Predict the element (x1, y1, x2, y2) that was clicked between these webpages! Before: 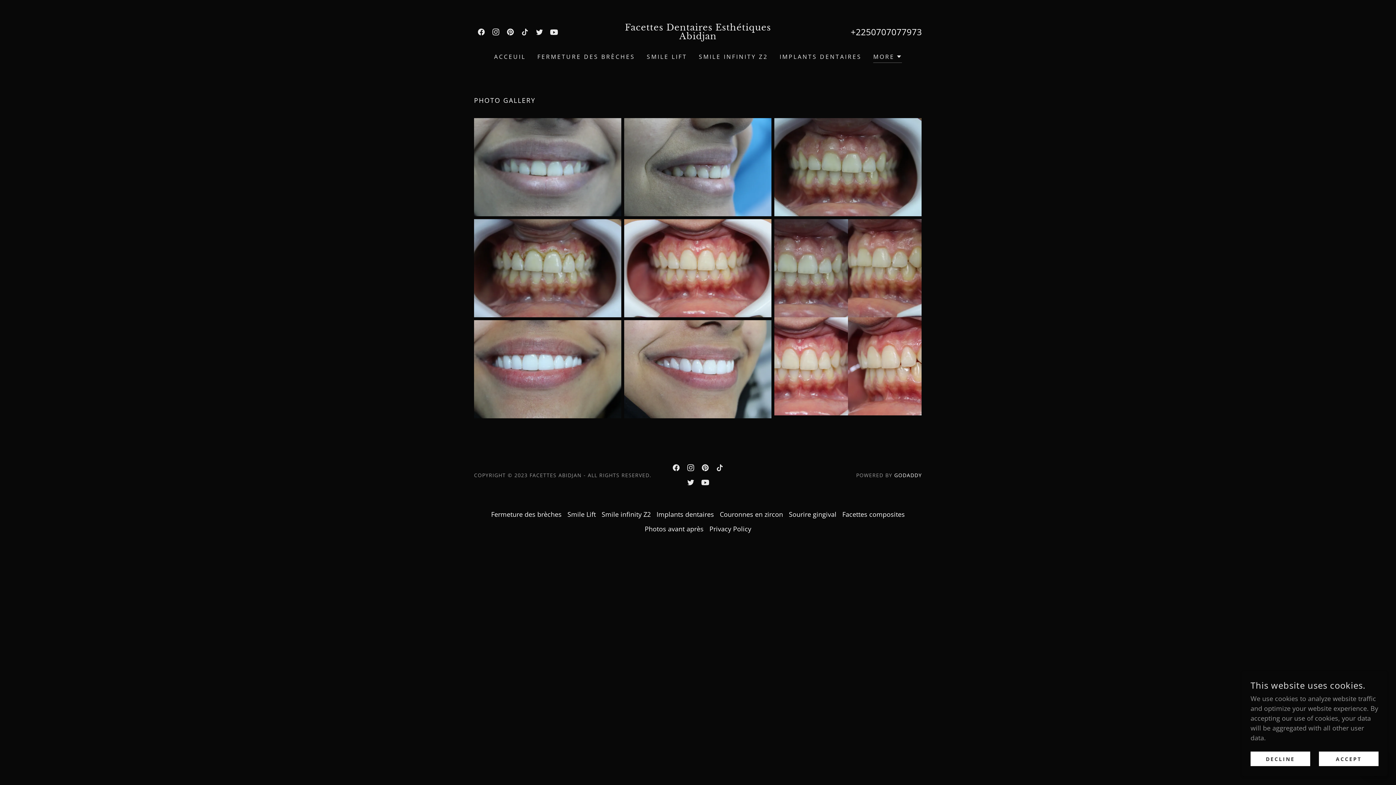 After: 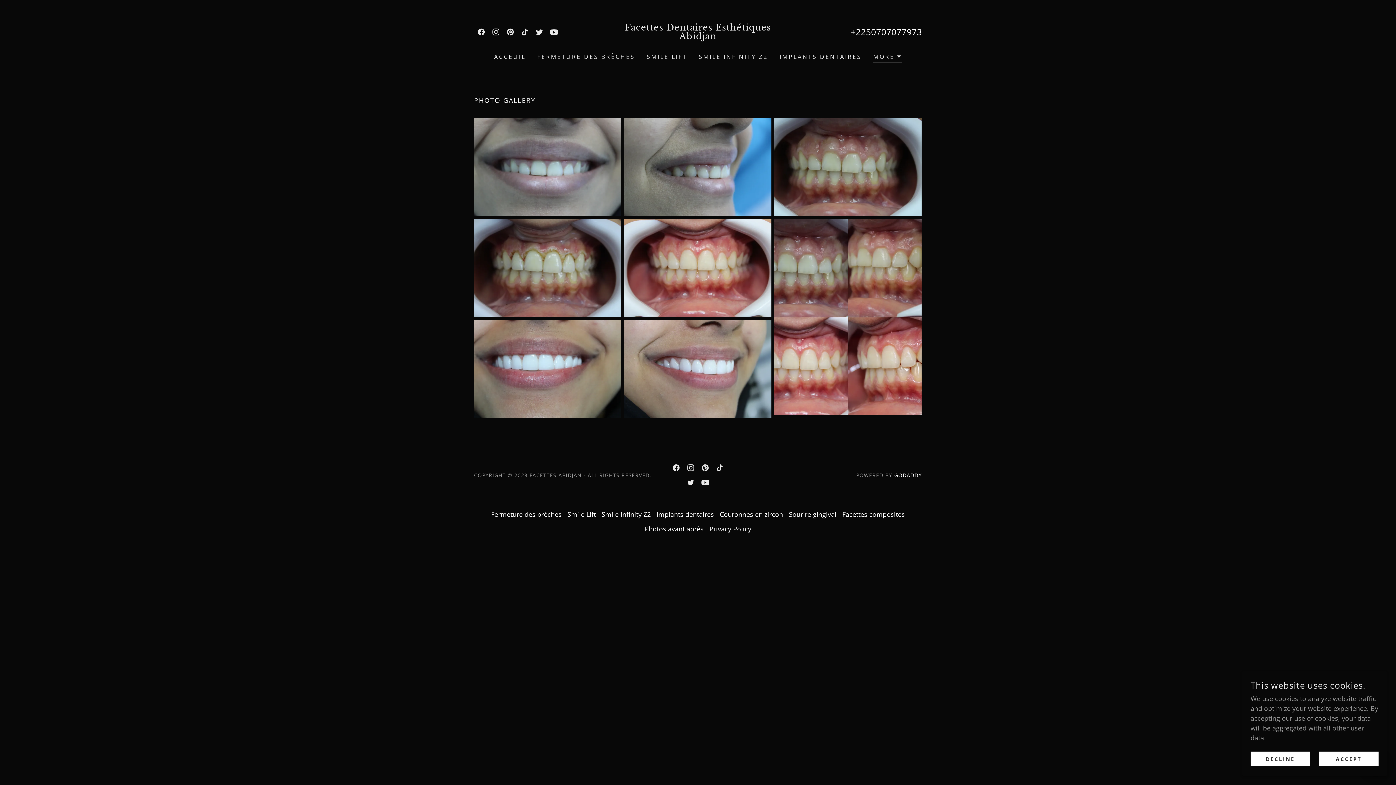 Action: bbox: (712, 460, 727, 475) label: TikTok